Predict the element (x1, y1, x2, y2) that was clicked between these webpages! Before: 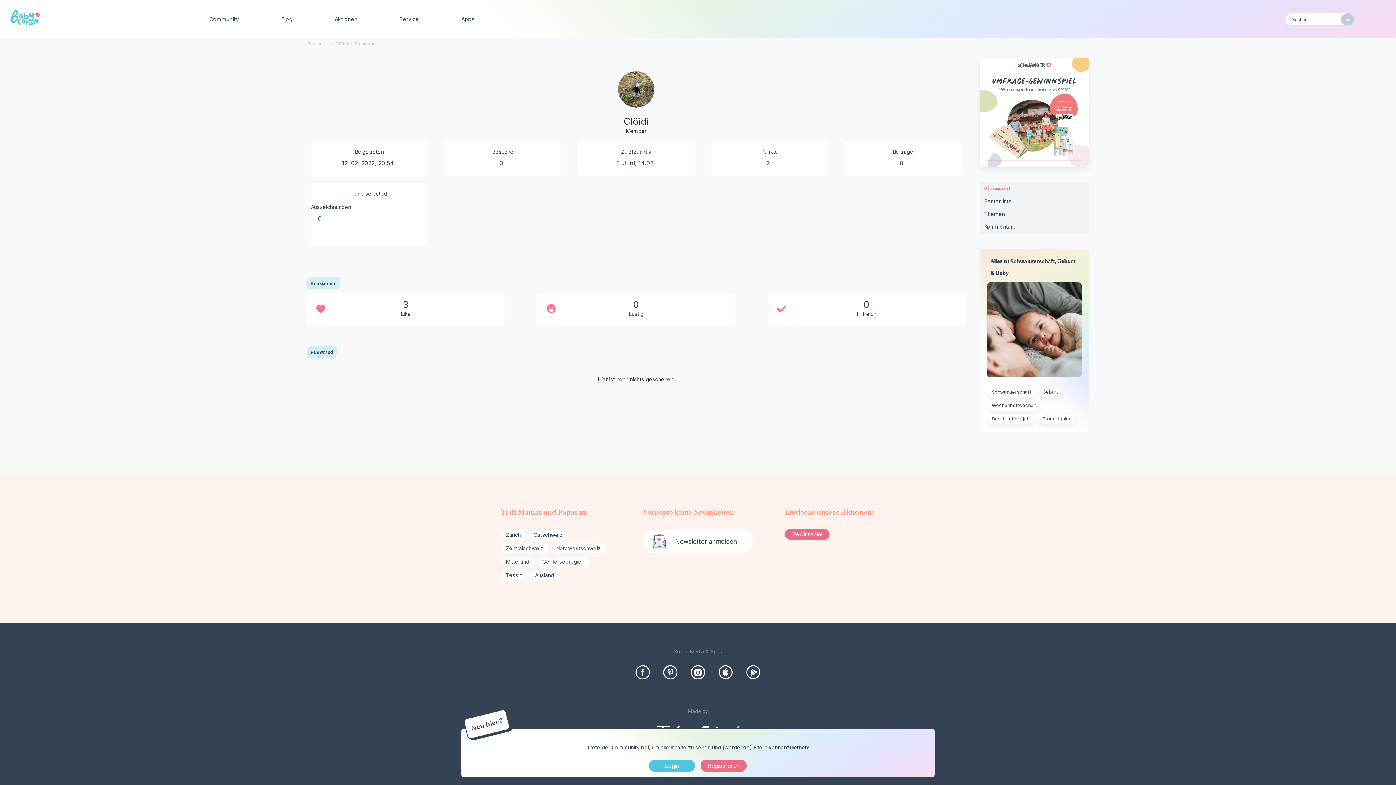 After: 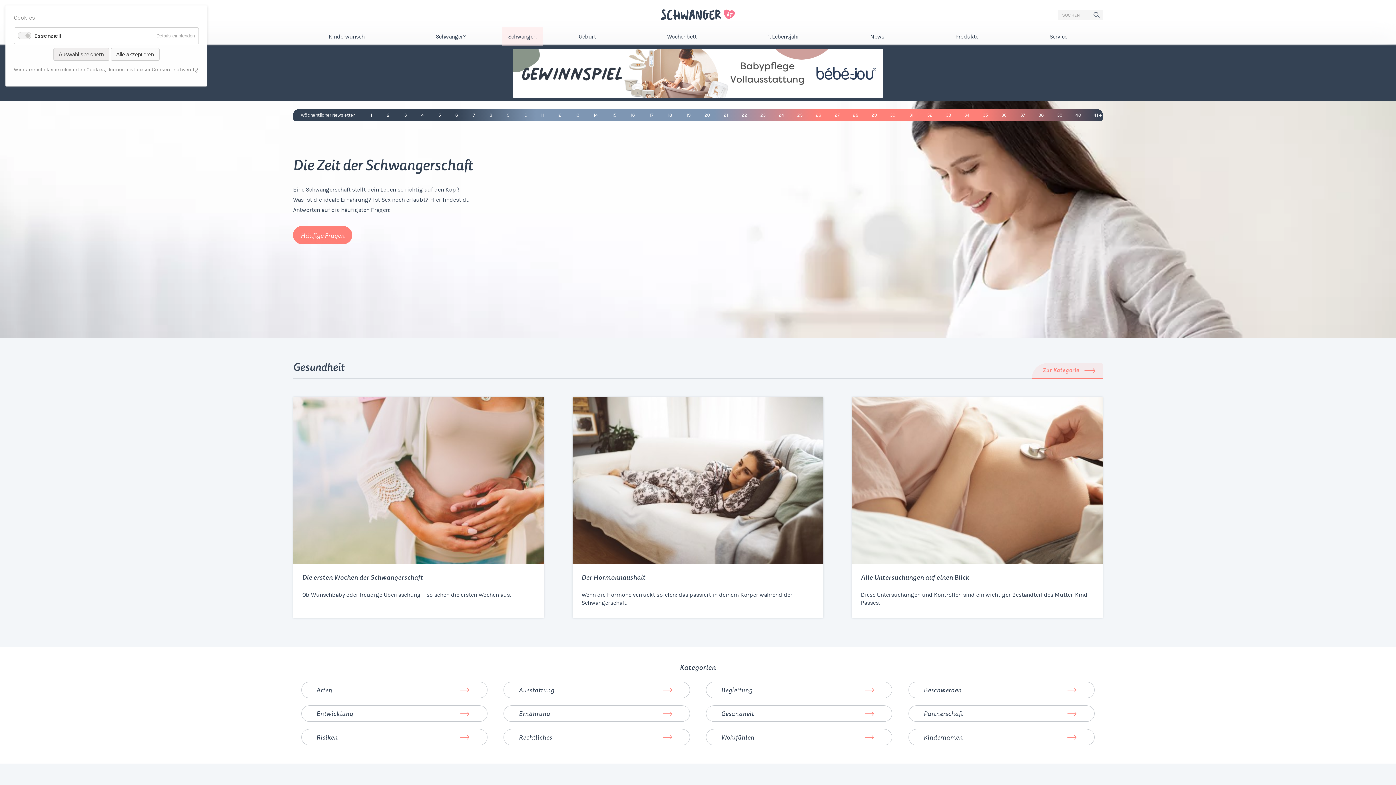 Action: bbox: (988, 386, 1034, 397) label: Schwangerschaft